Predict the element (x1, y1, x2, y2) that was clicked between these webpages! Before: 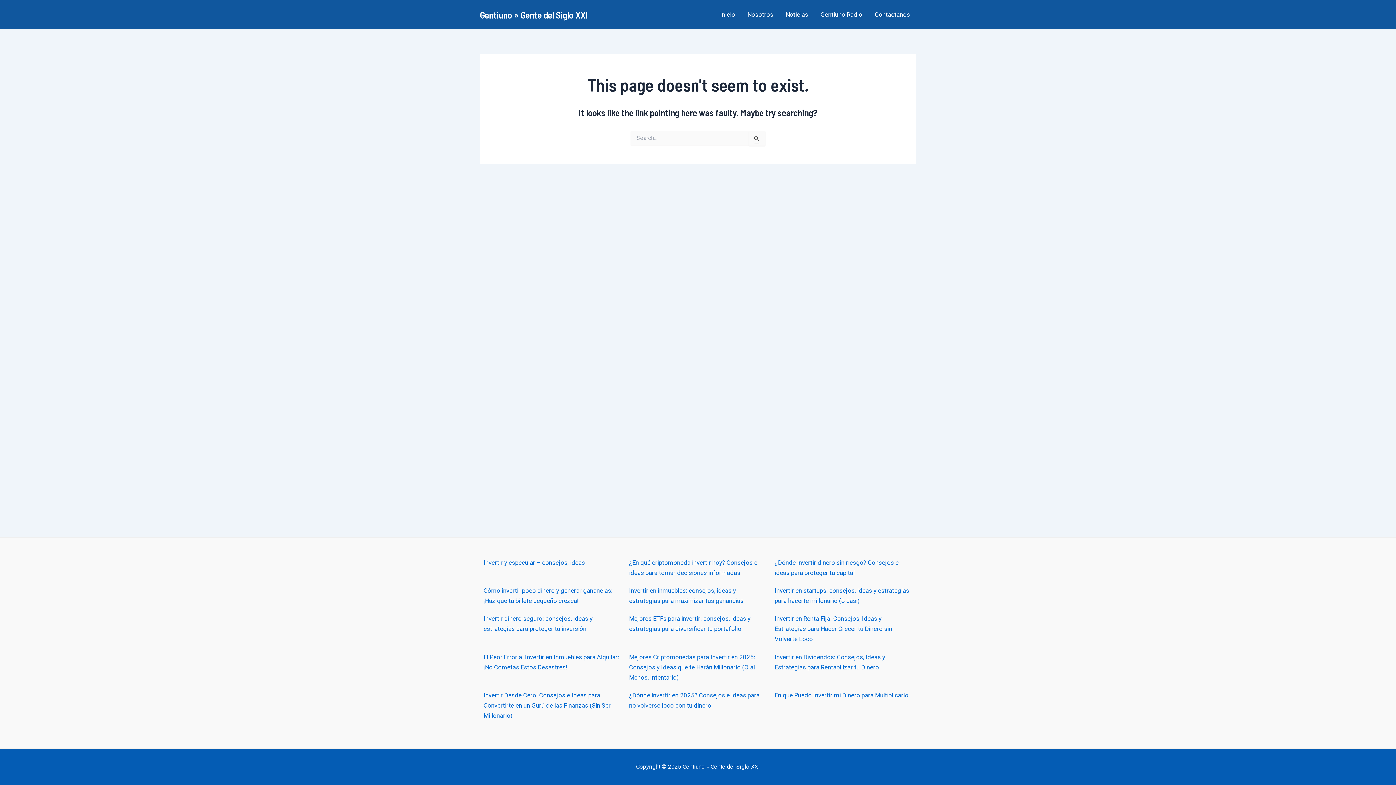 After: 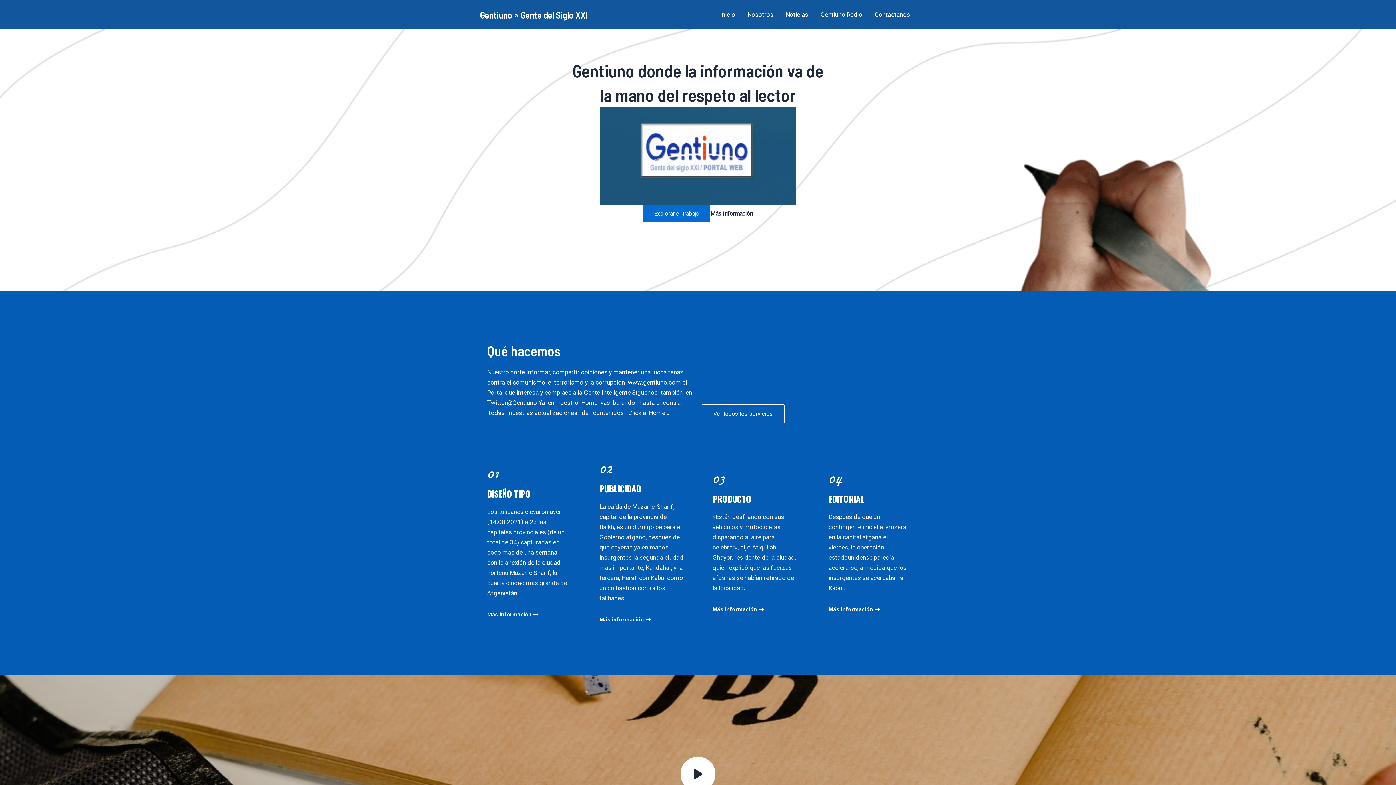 Action: bbox: (741, 0, 779, 29) label: Nosotros